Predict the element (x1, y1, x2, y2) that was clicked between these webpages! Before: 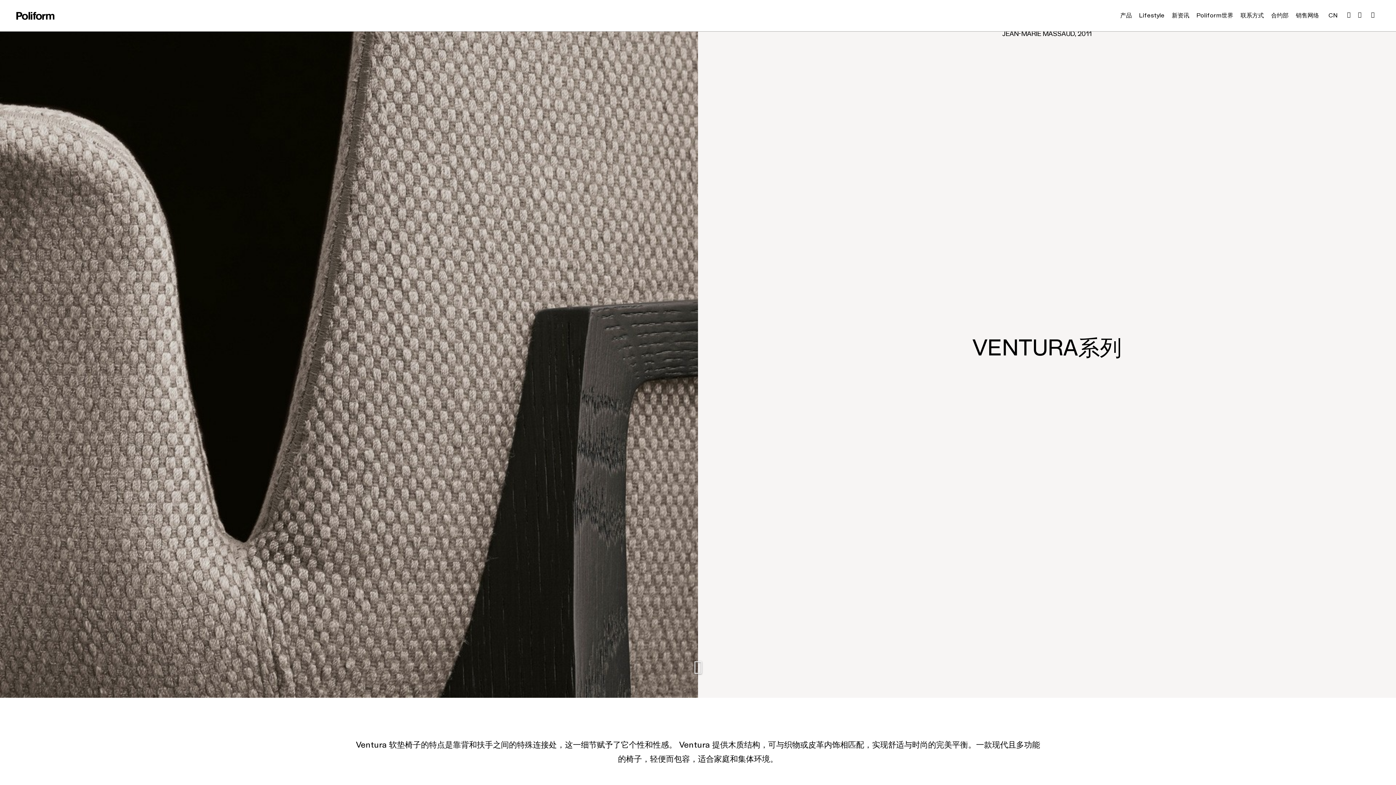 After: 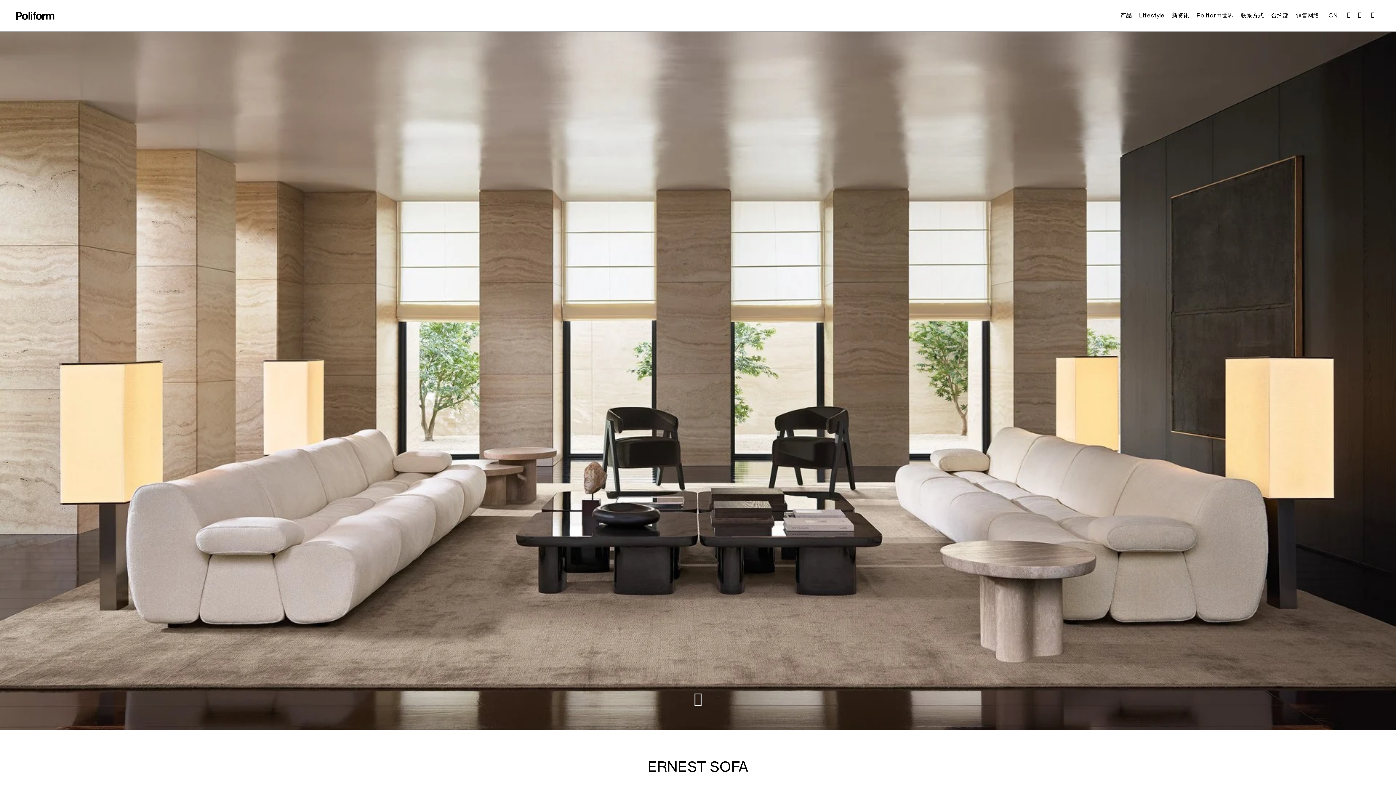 Action: bbox: (16, 10, 54, 20)